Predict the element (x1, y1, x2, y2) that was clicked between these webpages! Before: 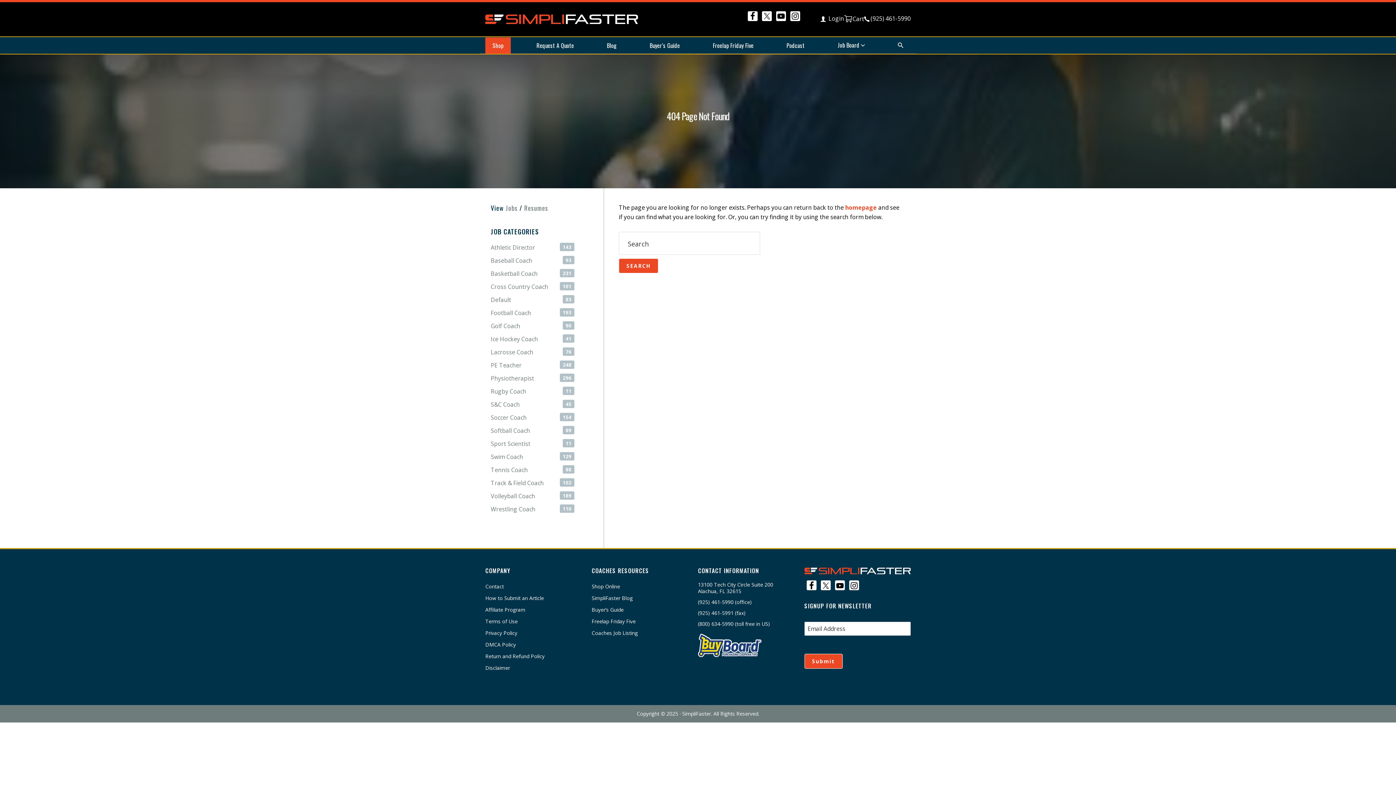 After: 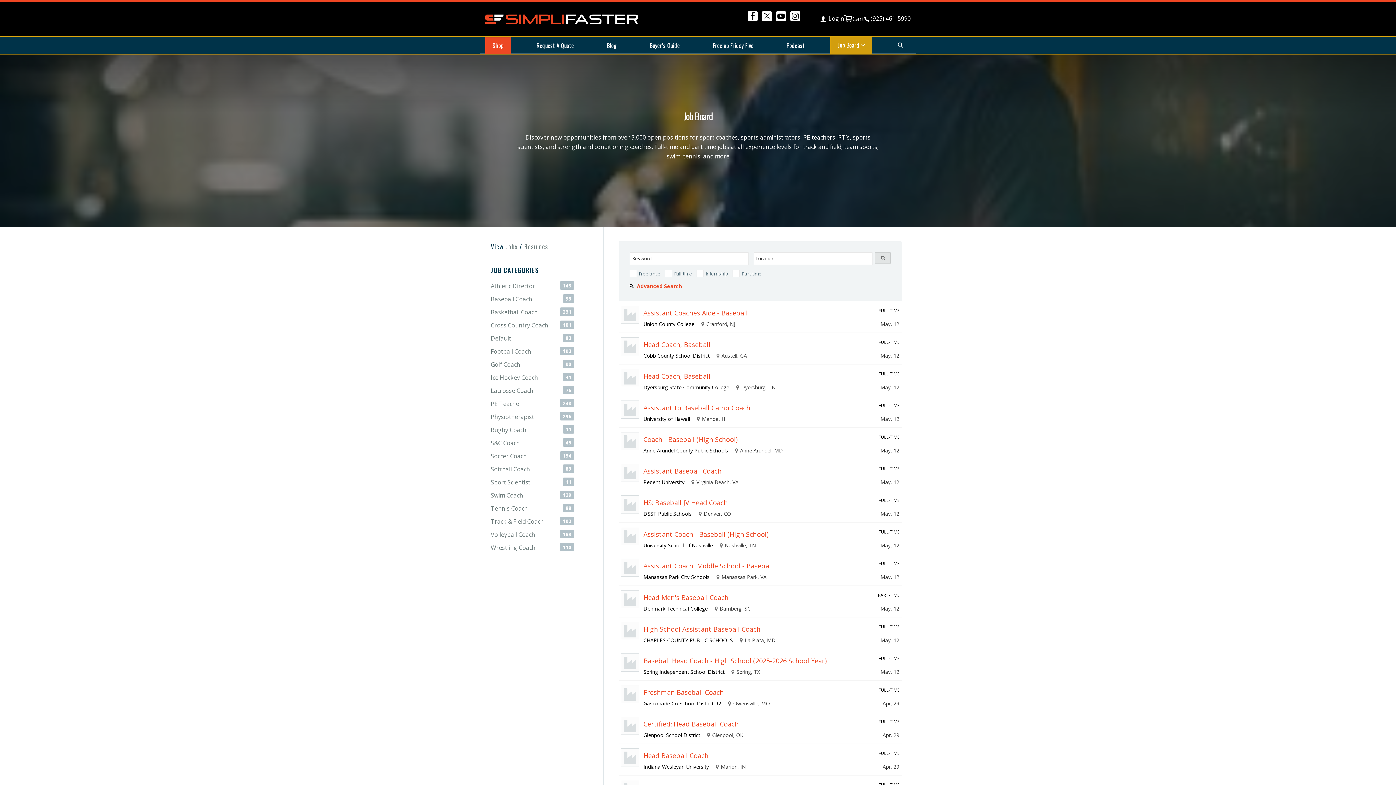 Action: bbox: (490, 256, 532, 264) label: Baseball Coach